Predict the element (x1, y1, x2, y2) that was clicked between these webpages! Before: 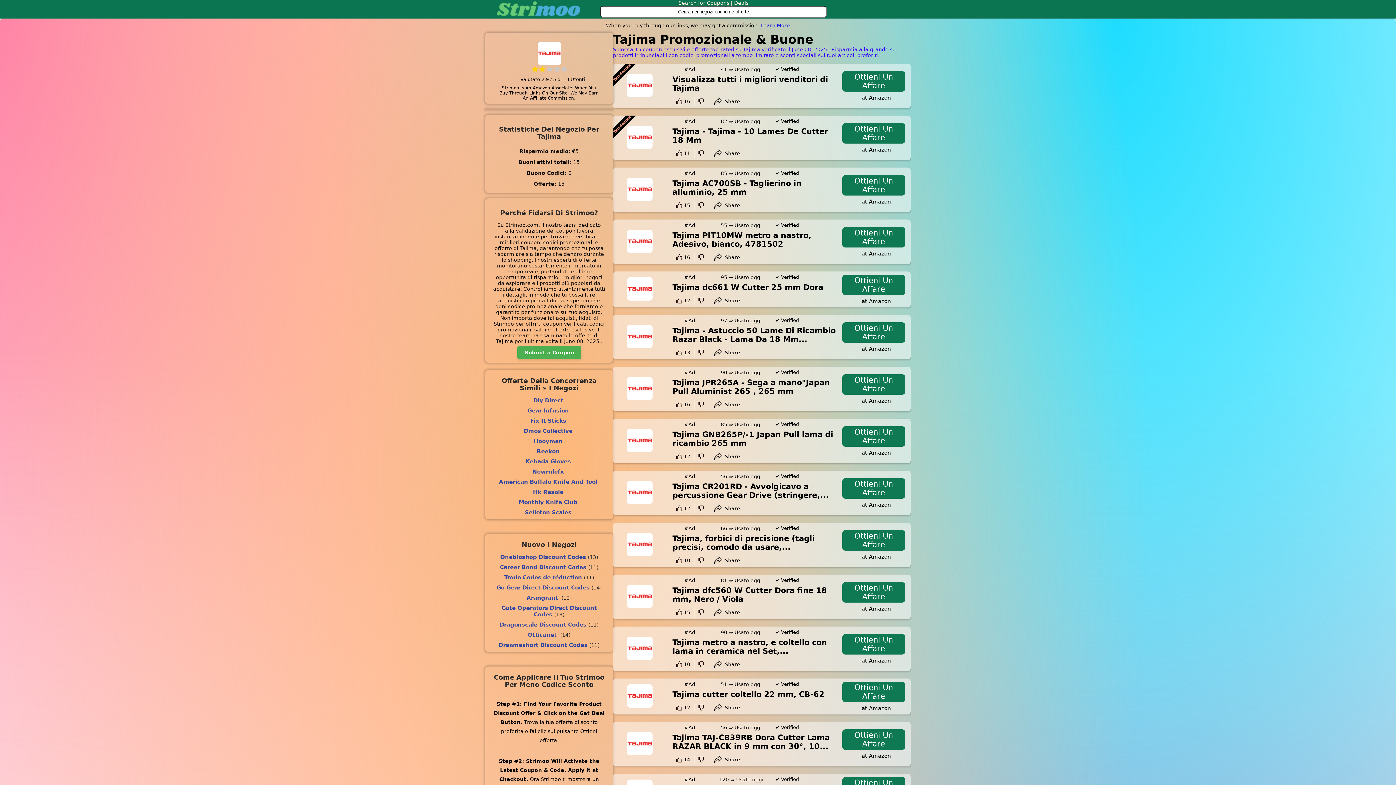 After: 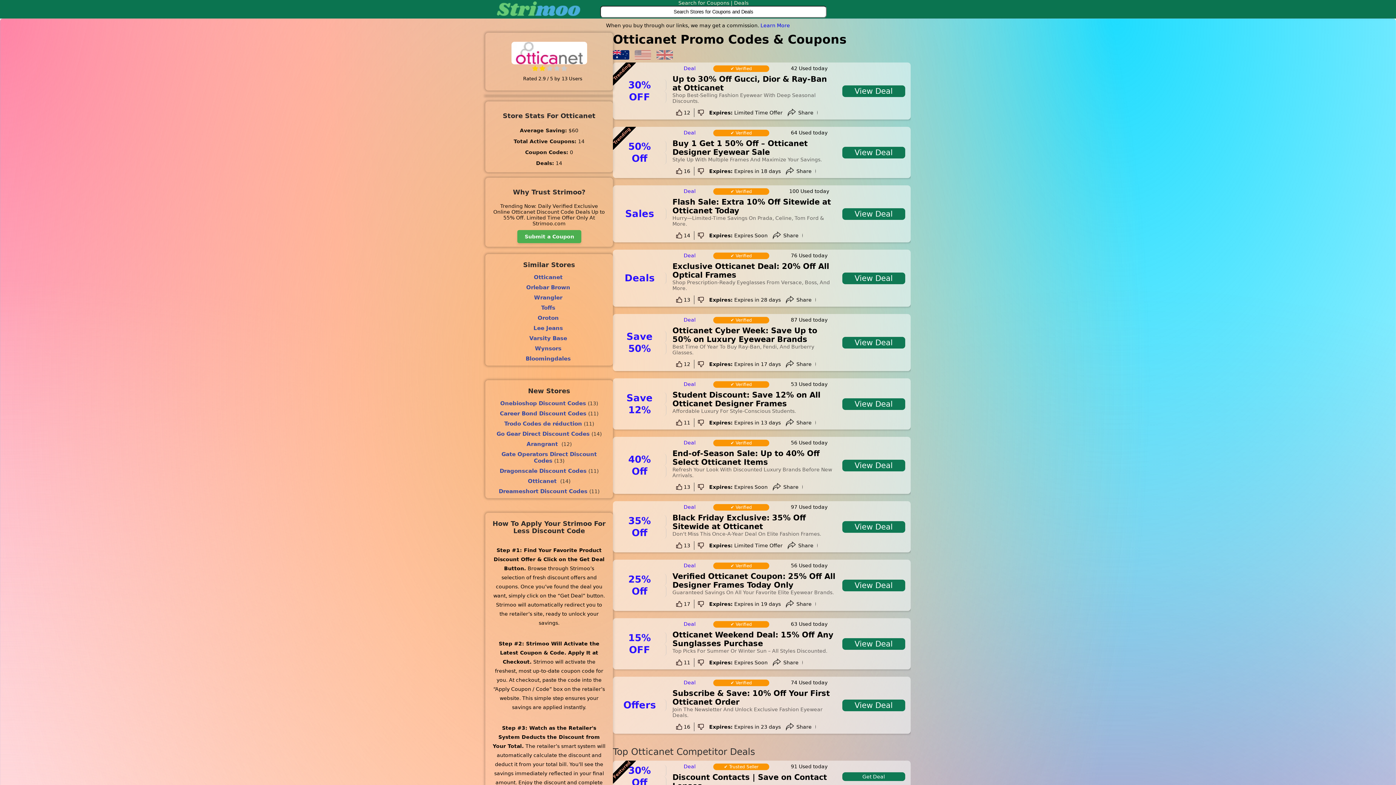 Action: bbox: (492, 632, 605, 638) label: Otticanet (14)